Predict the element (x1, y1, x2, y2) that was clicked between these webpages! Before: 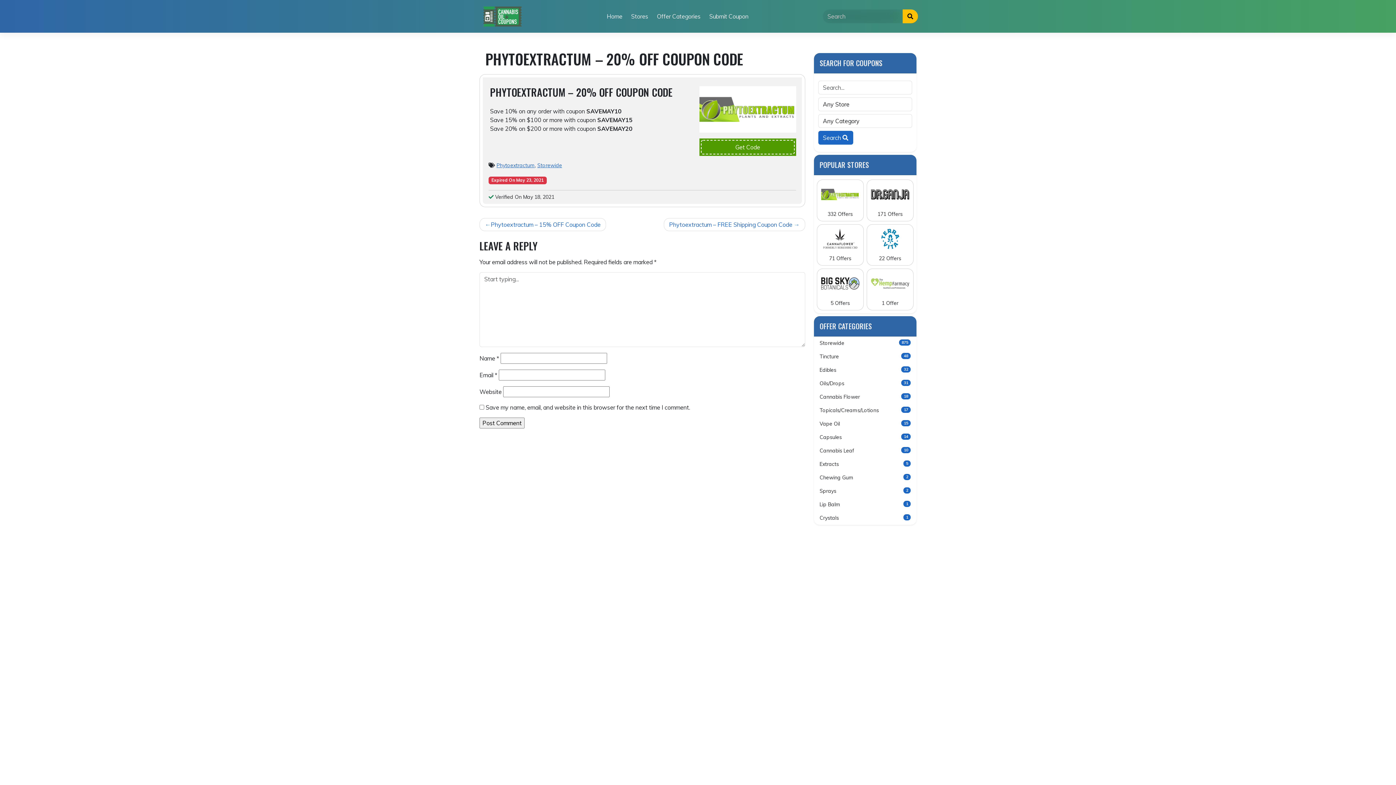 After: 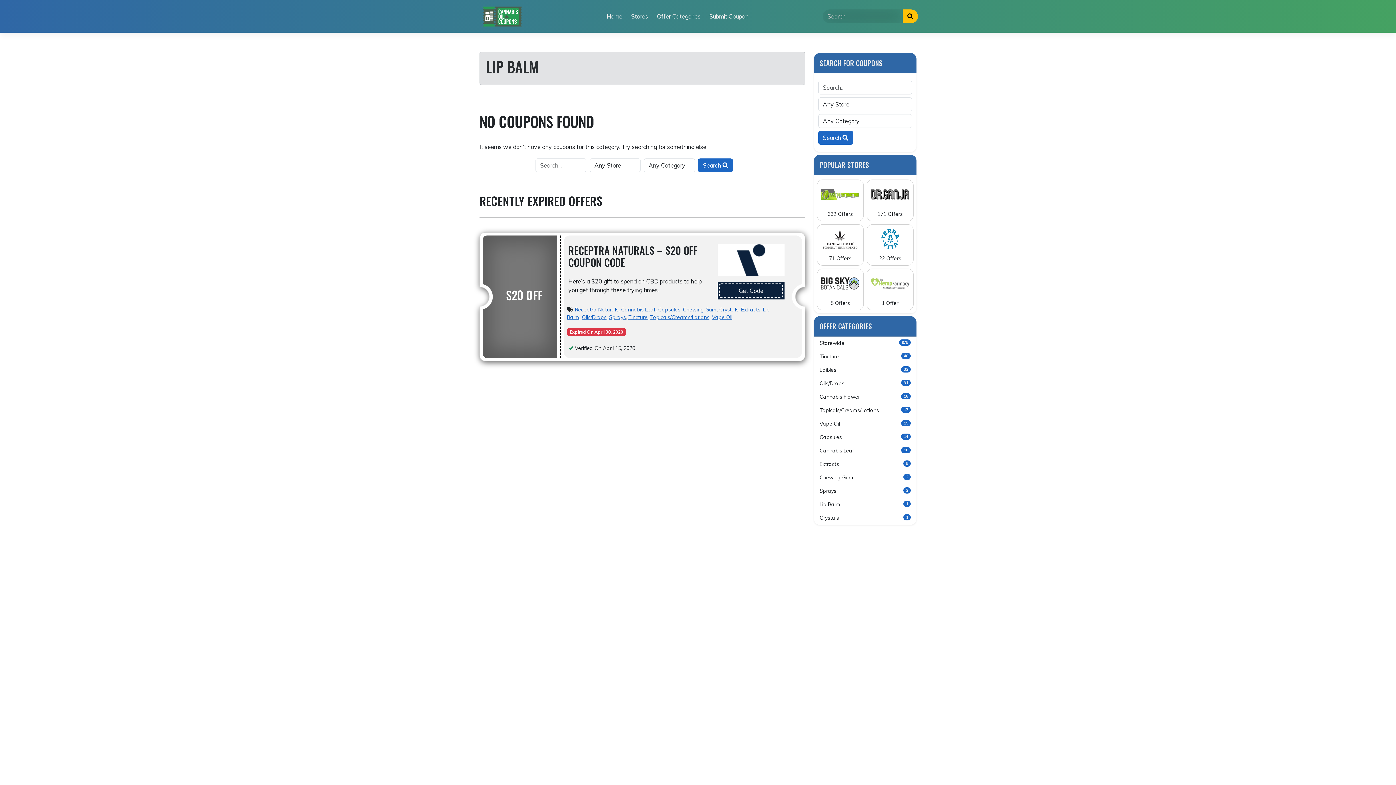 Action: bbox: (814, 498, 916, 511) label: Lip Balm
1